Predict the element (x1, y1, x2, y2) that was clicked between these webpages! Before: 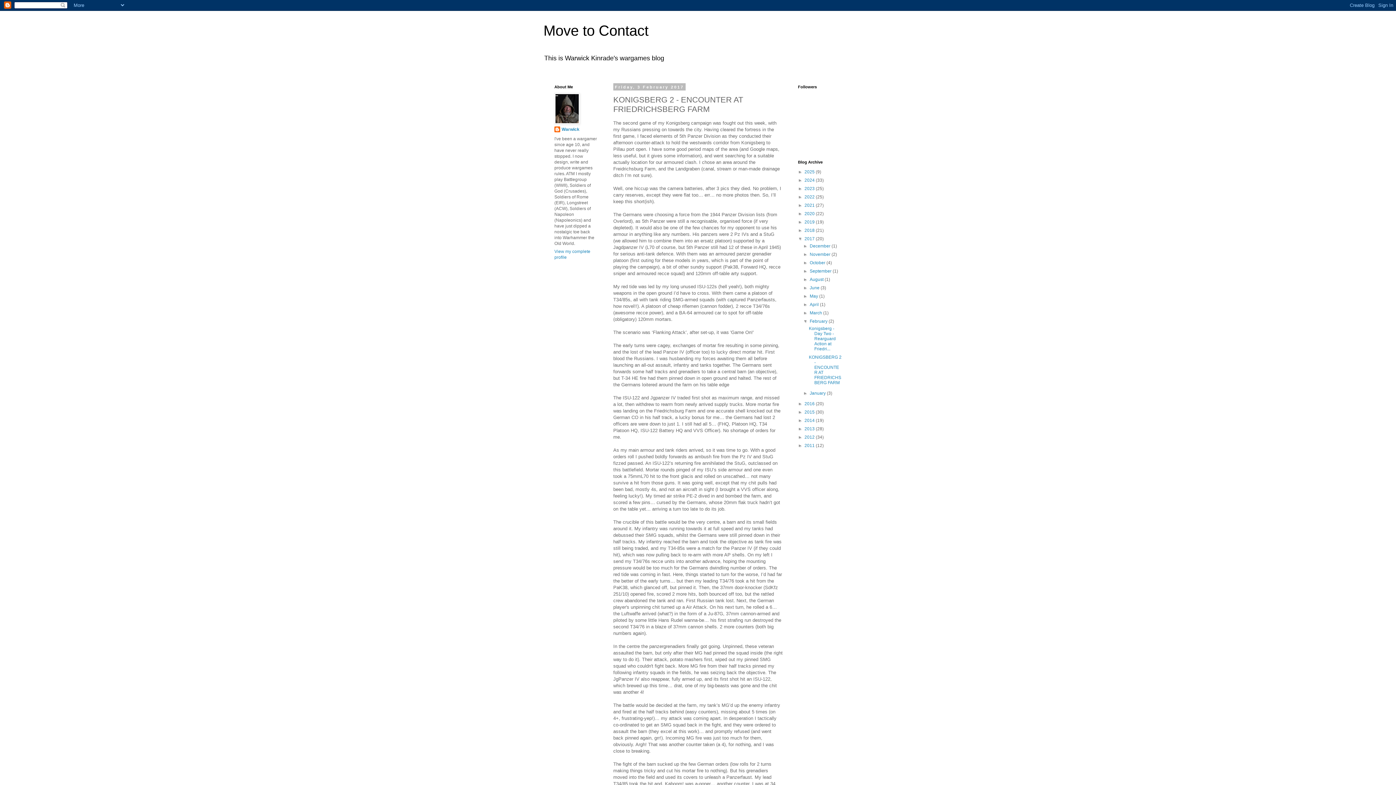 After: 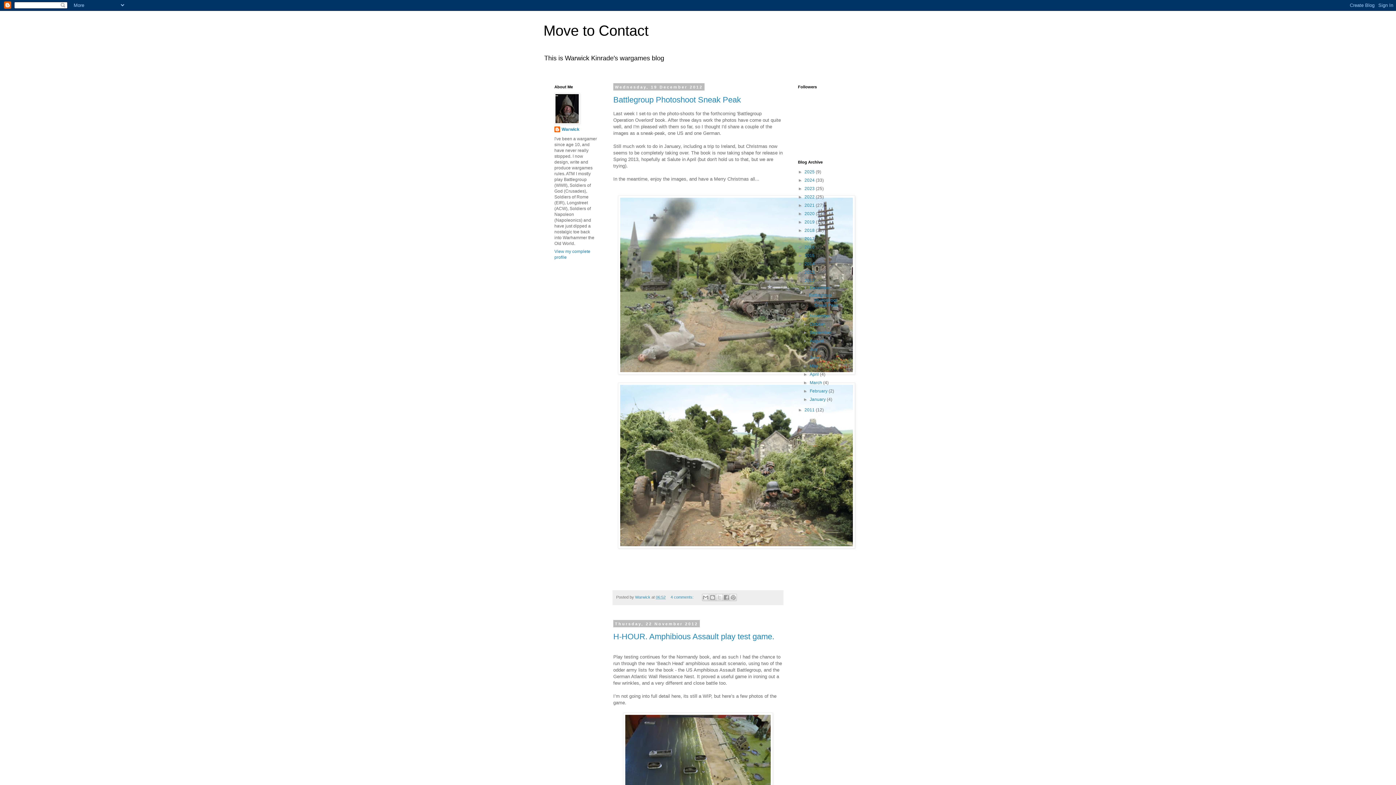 Action: bbox: (804, 434, 816, 440) label: 2012 